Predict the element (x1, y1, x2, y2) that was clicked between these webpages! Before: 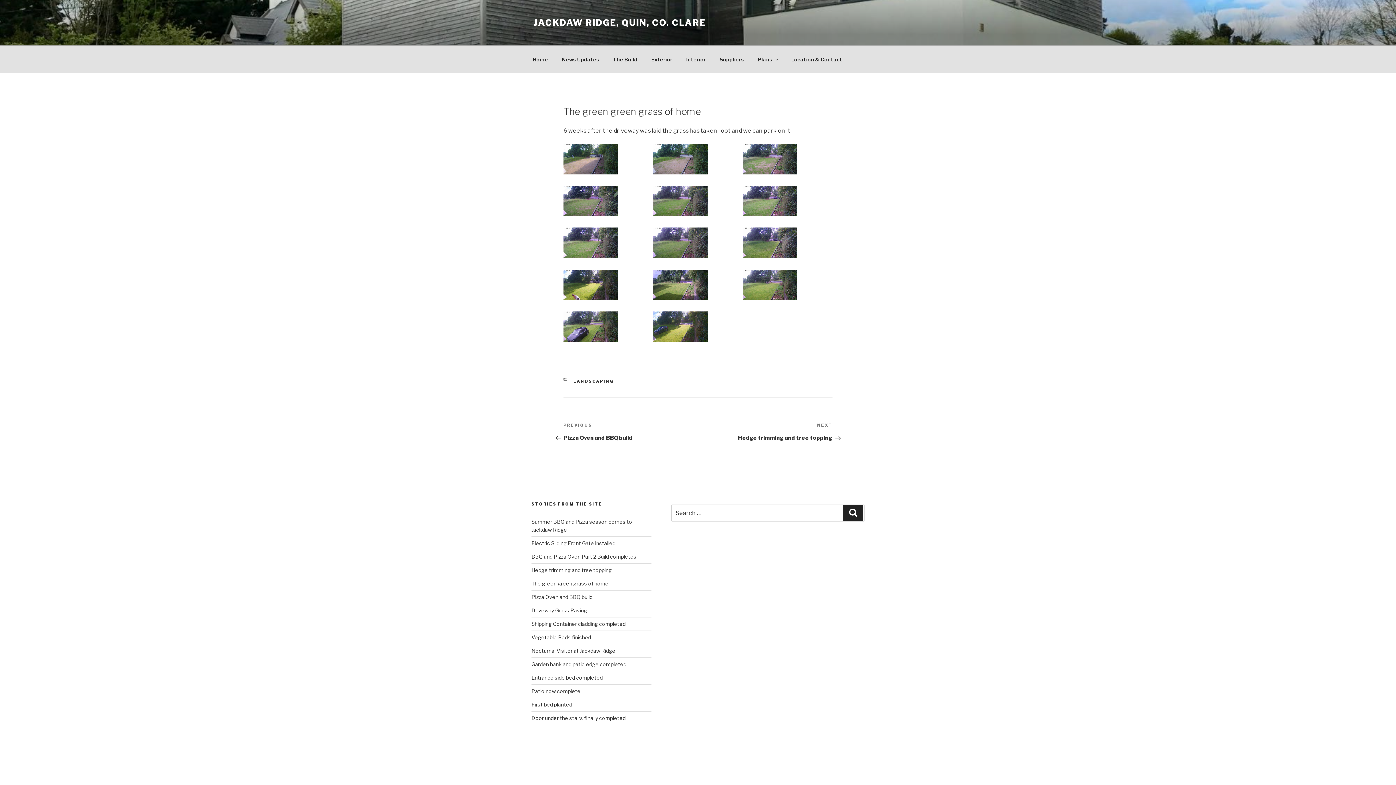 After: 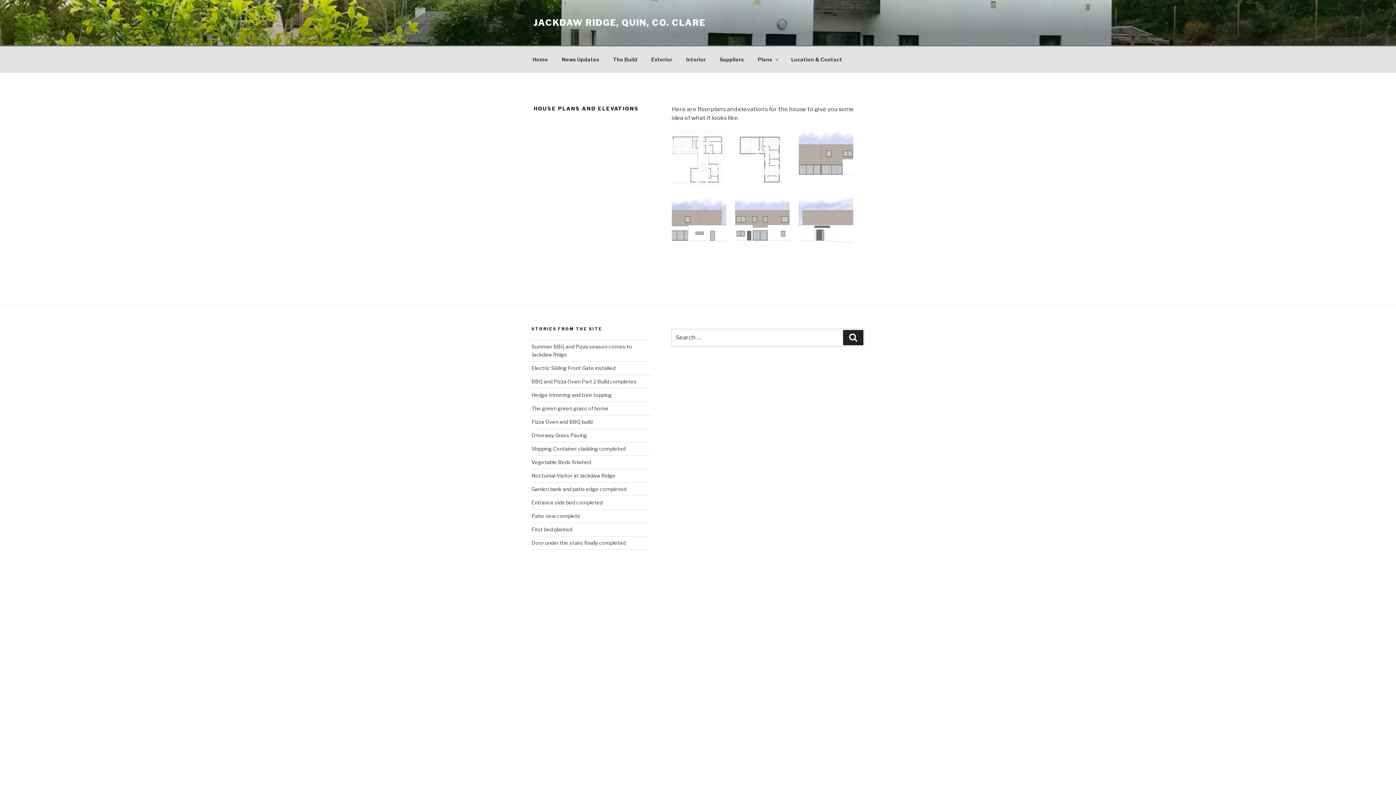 Action: label: Plans bbox: (751, 50, 784, 68)